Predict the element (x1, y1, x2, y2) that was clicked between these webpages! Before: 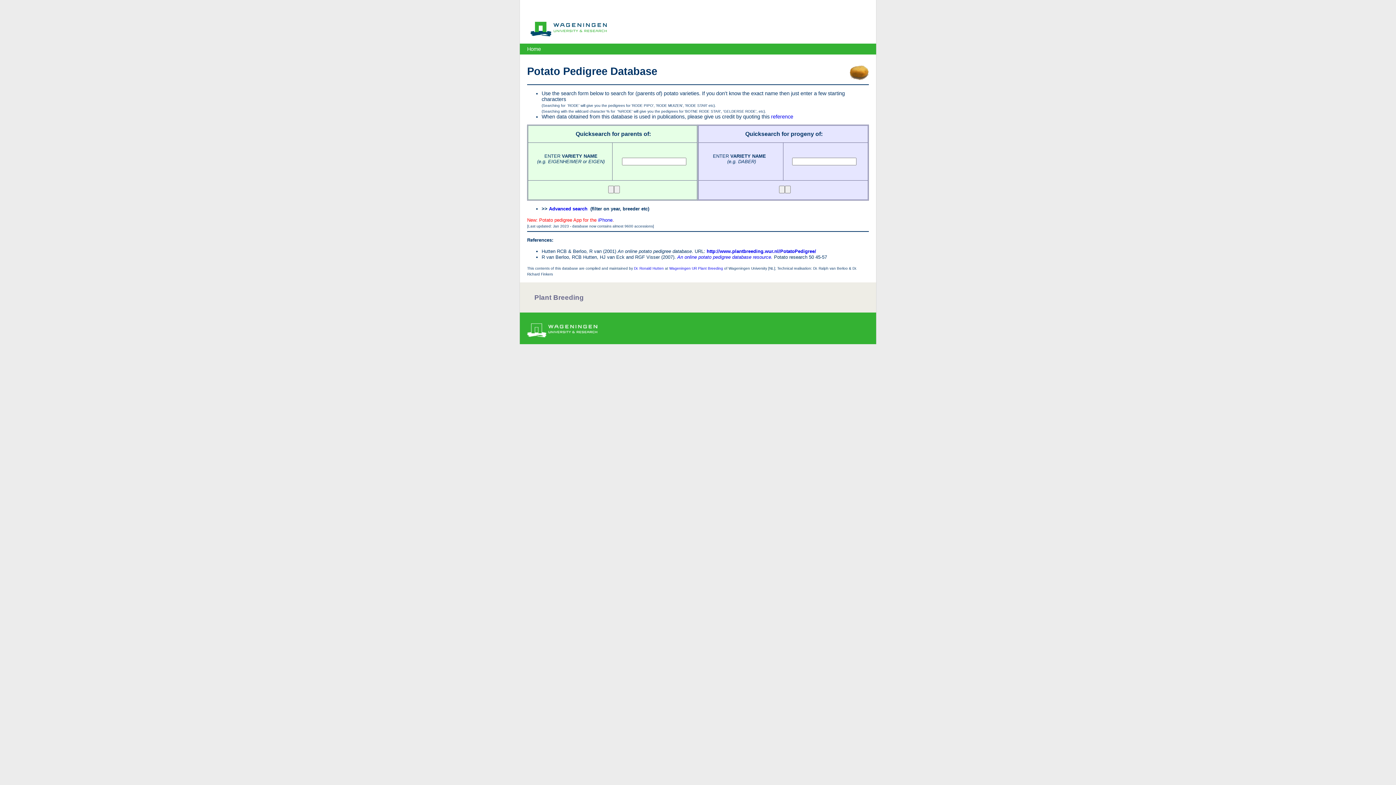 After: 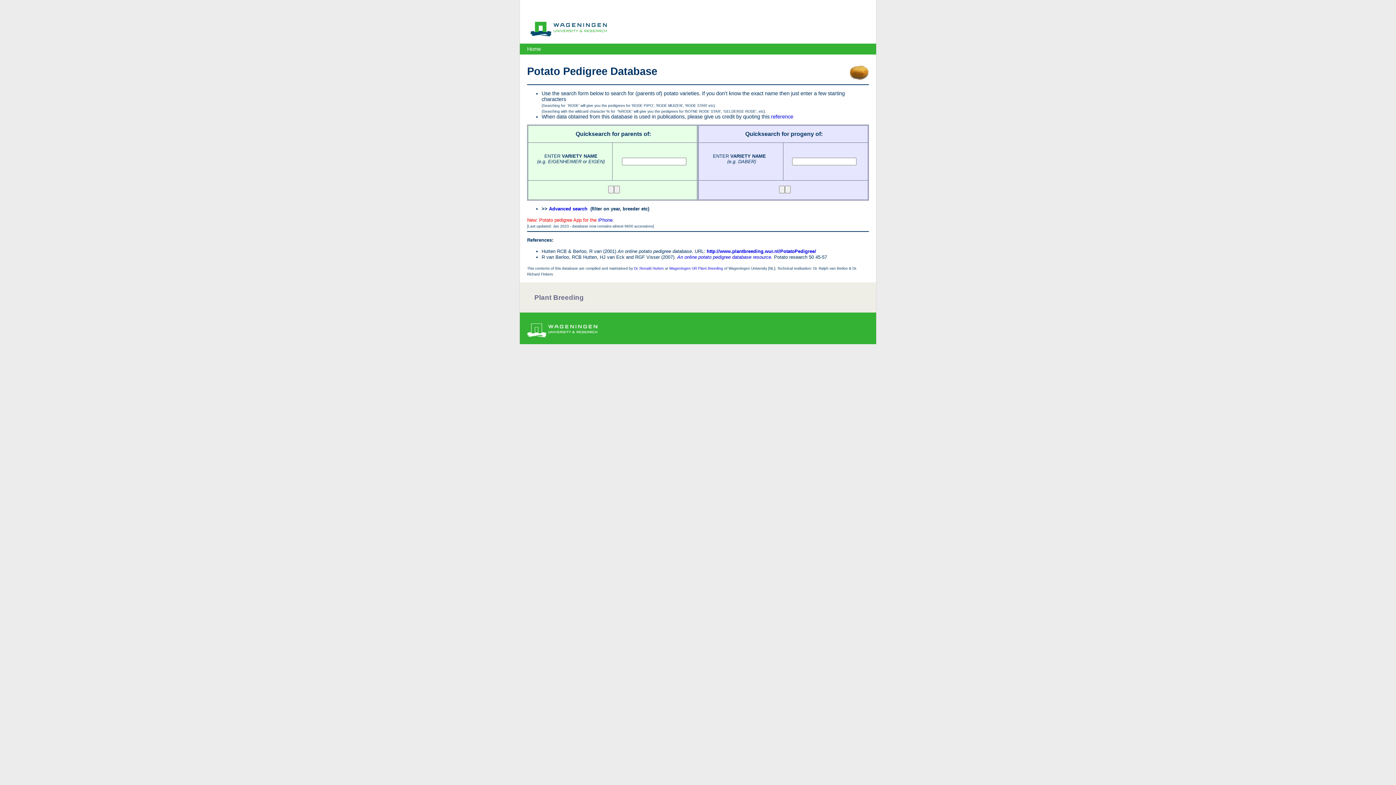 Action: label: Home bbox: (527, 46, 541, 52)